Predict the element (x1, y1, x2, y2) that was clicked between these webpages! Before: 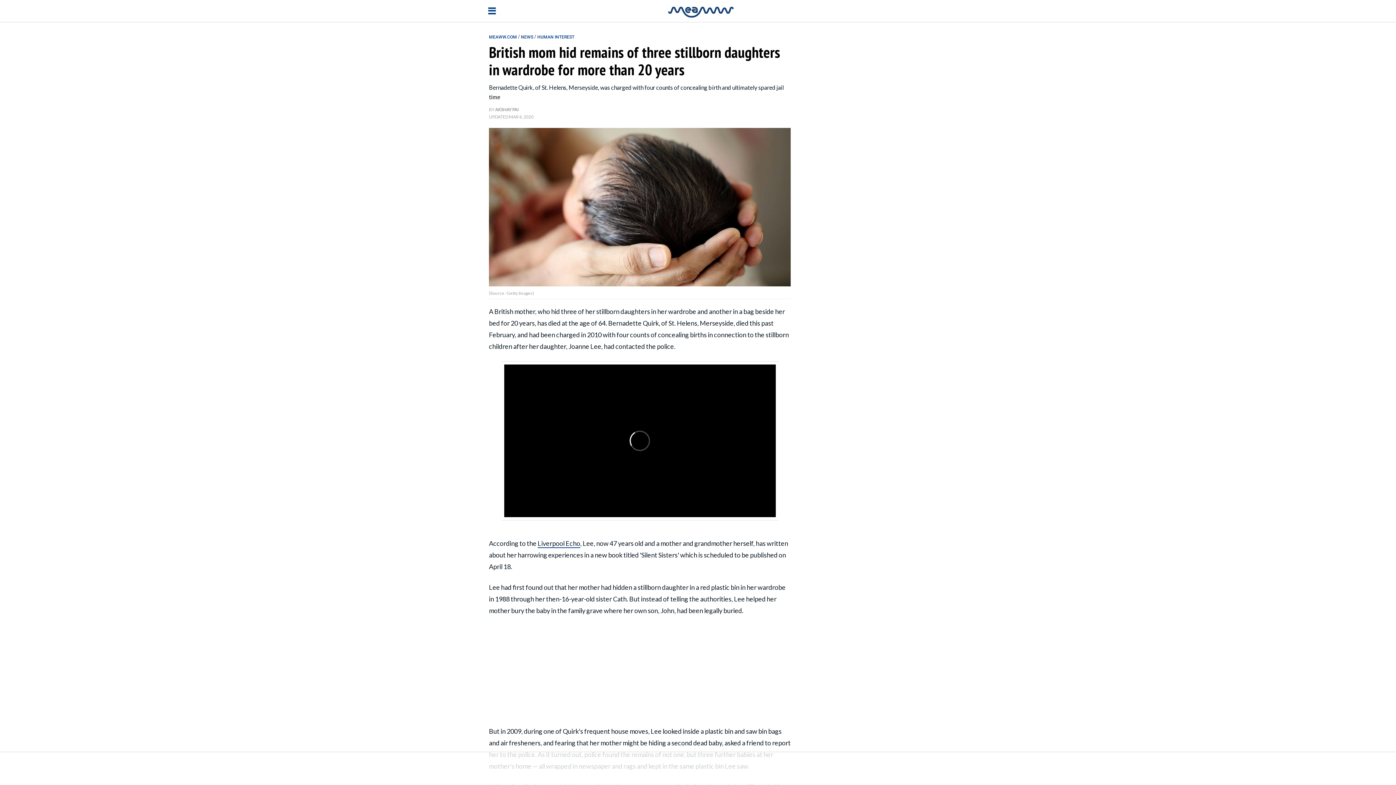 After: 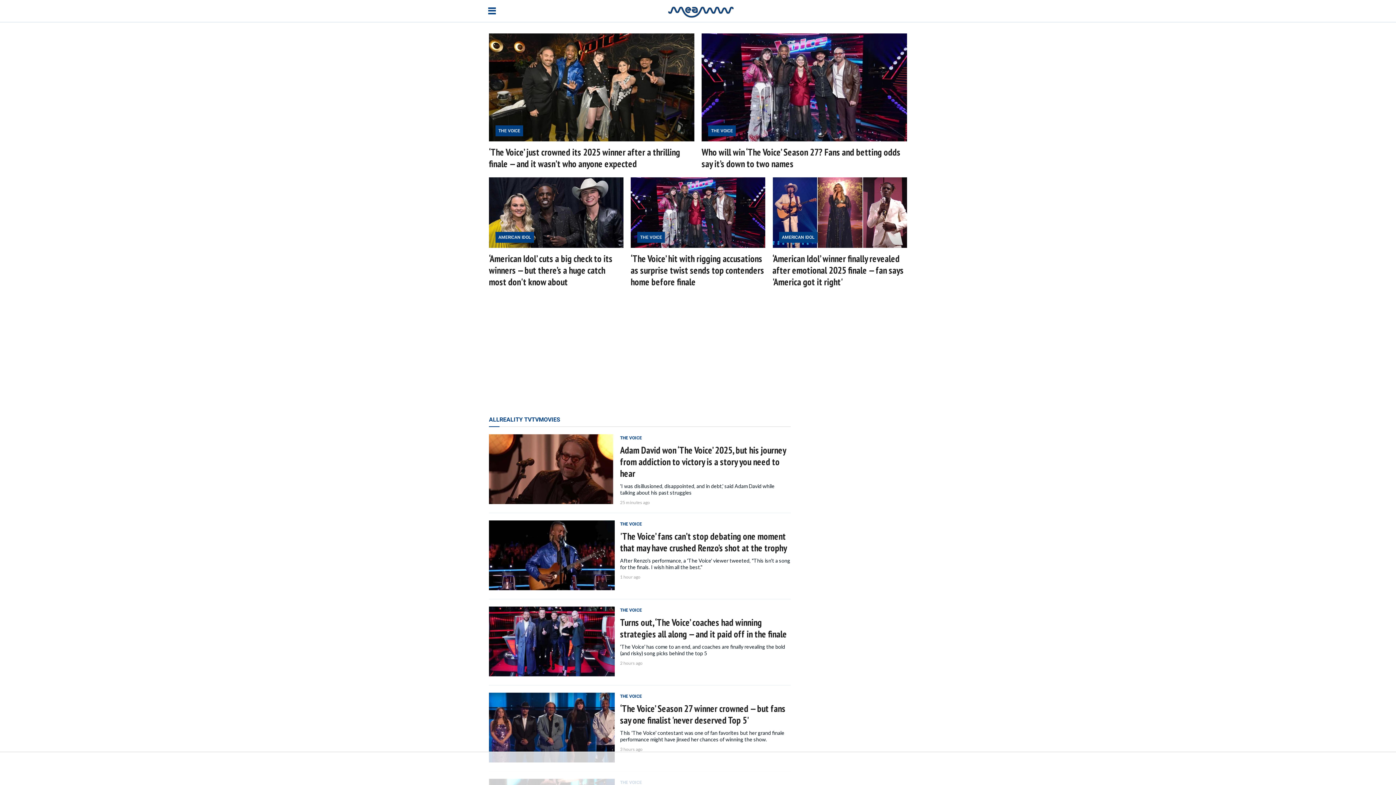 Action: bbox: (489, 33, 518, 39) label: MEAWW.COM 